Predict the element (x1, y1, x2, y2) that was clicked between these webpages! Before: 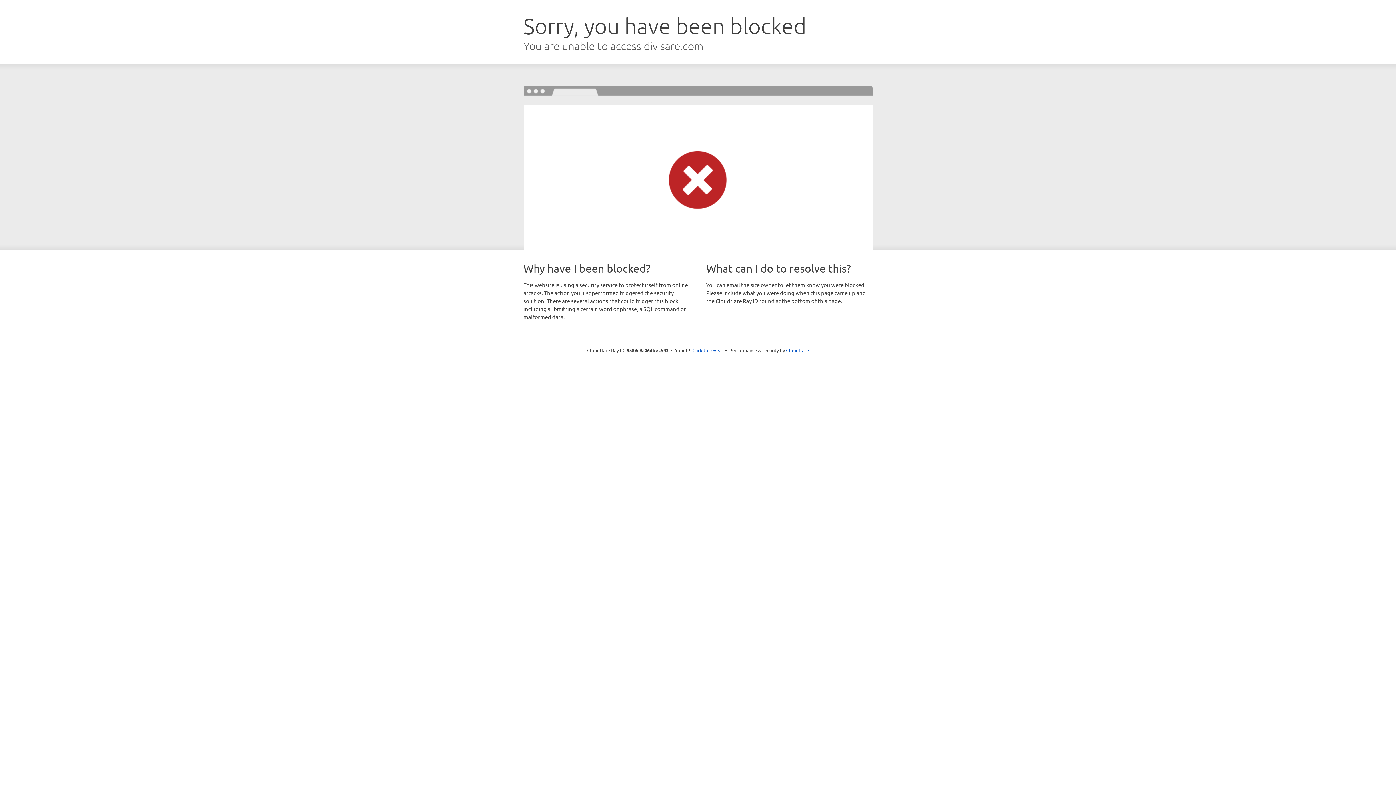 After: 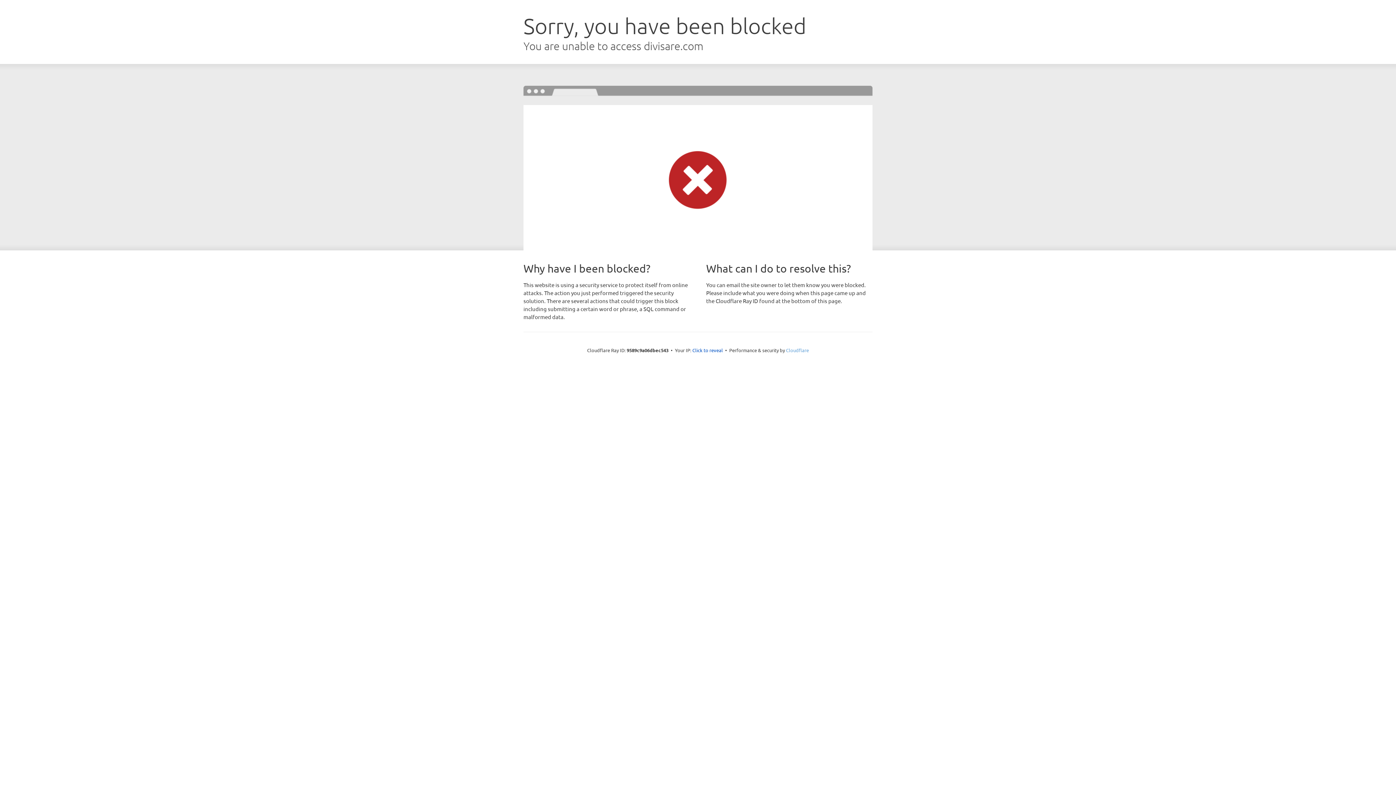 Action: bbox: (786, 347, 809, 353) label: Cloudflare